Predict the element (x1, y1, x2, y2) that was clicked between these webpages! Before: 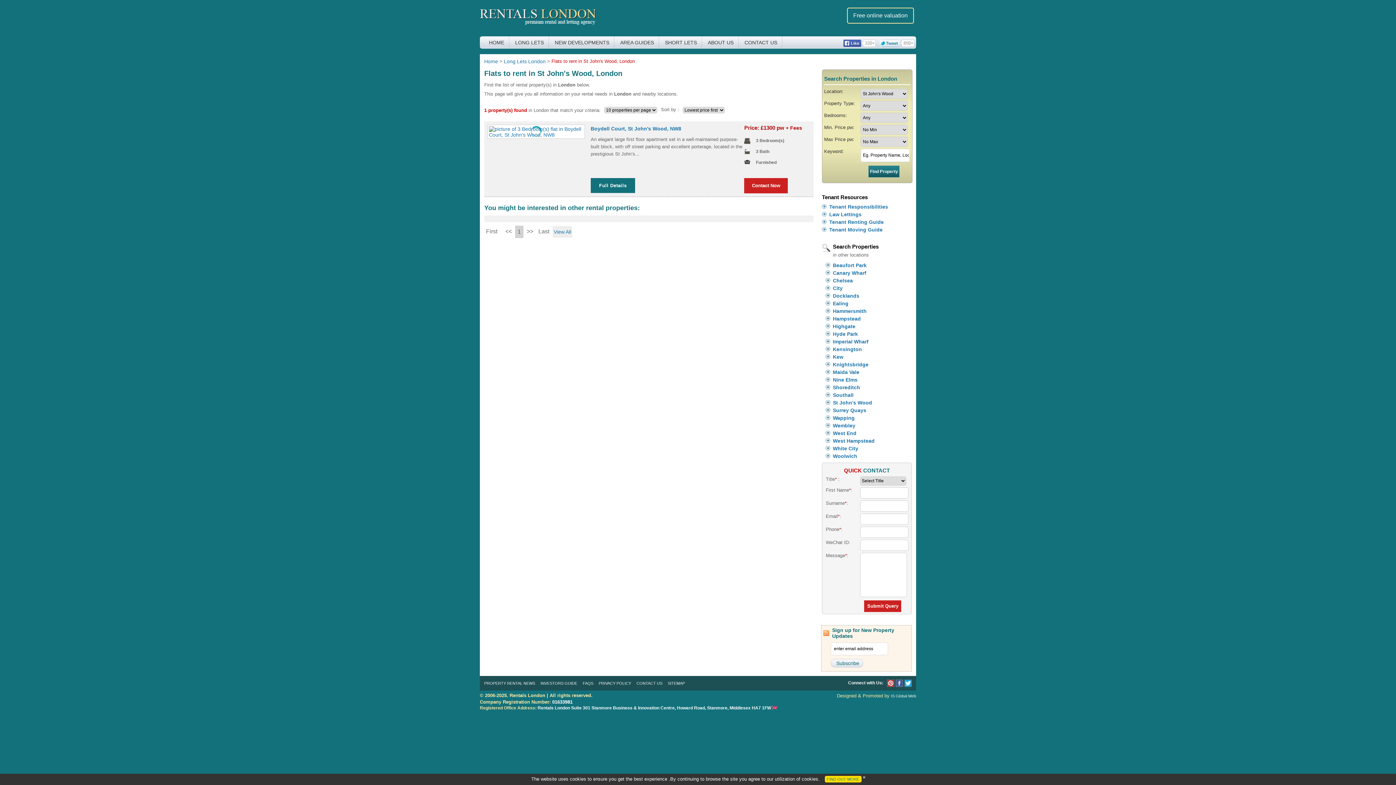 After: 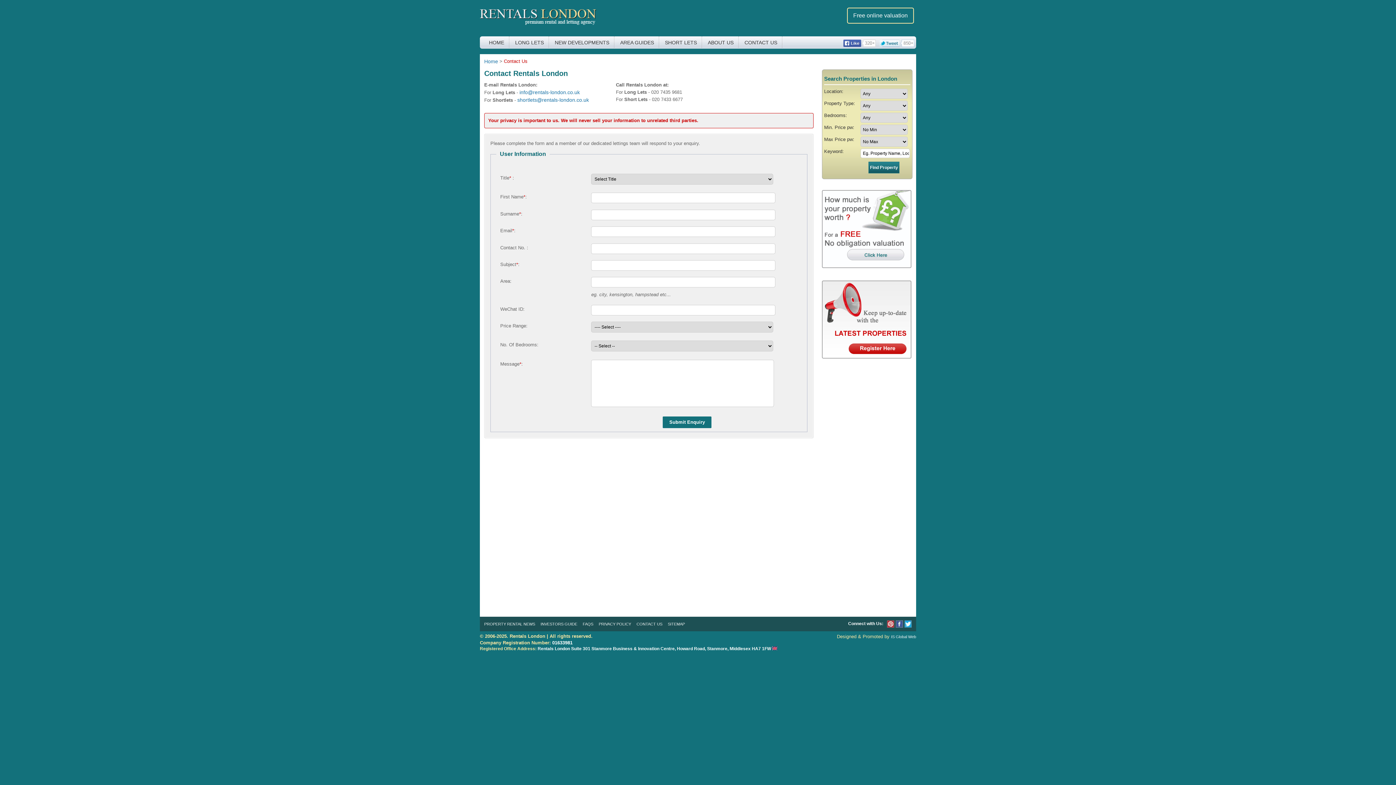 Action: bbox: (636, 678, 662, 689) label: CONTACT US